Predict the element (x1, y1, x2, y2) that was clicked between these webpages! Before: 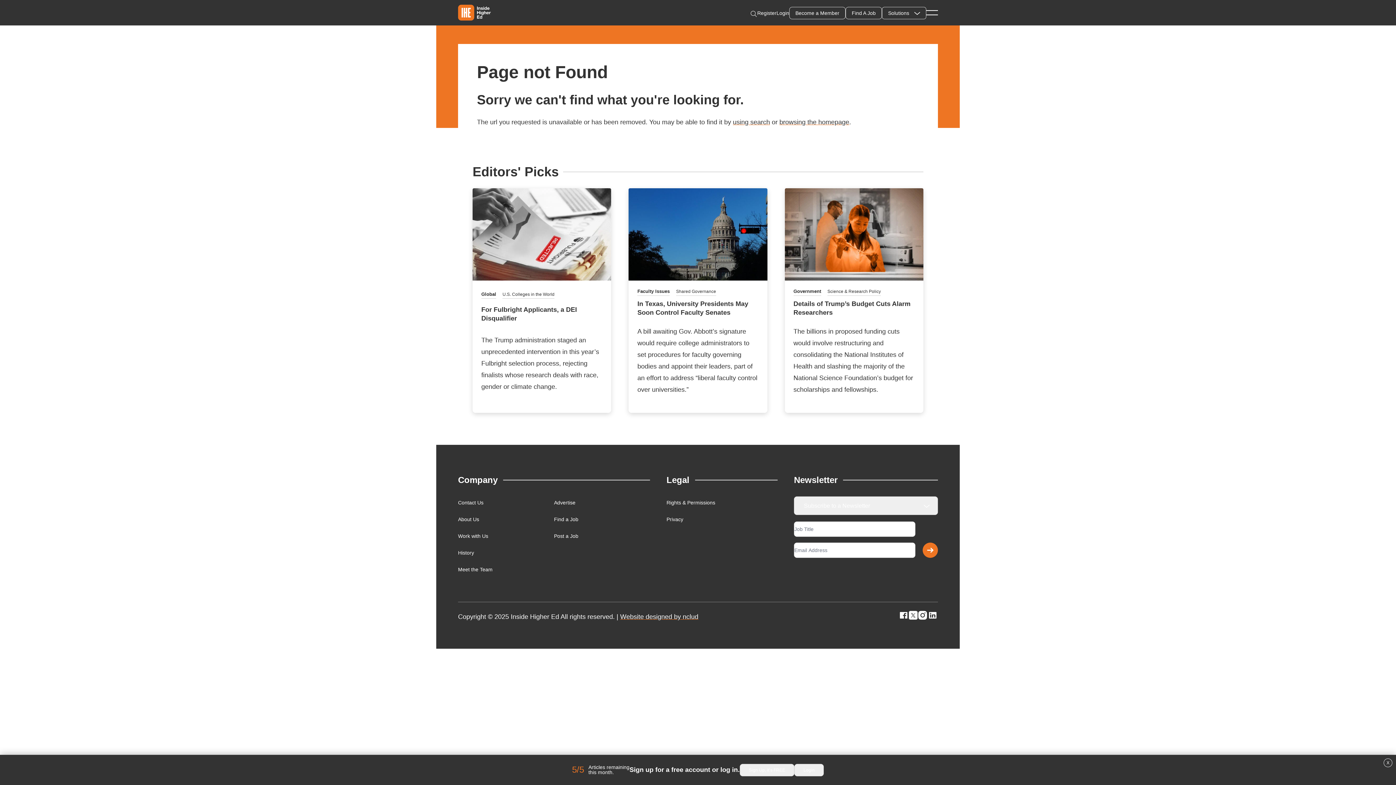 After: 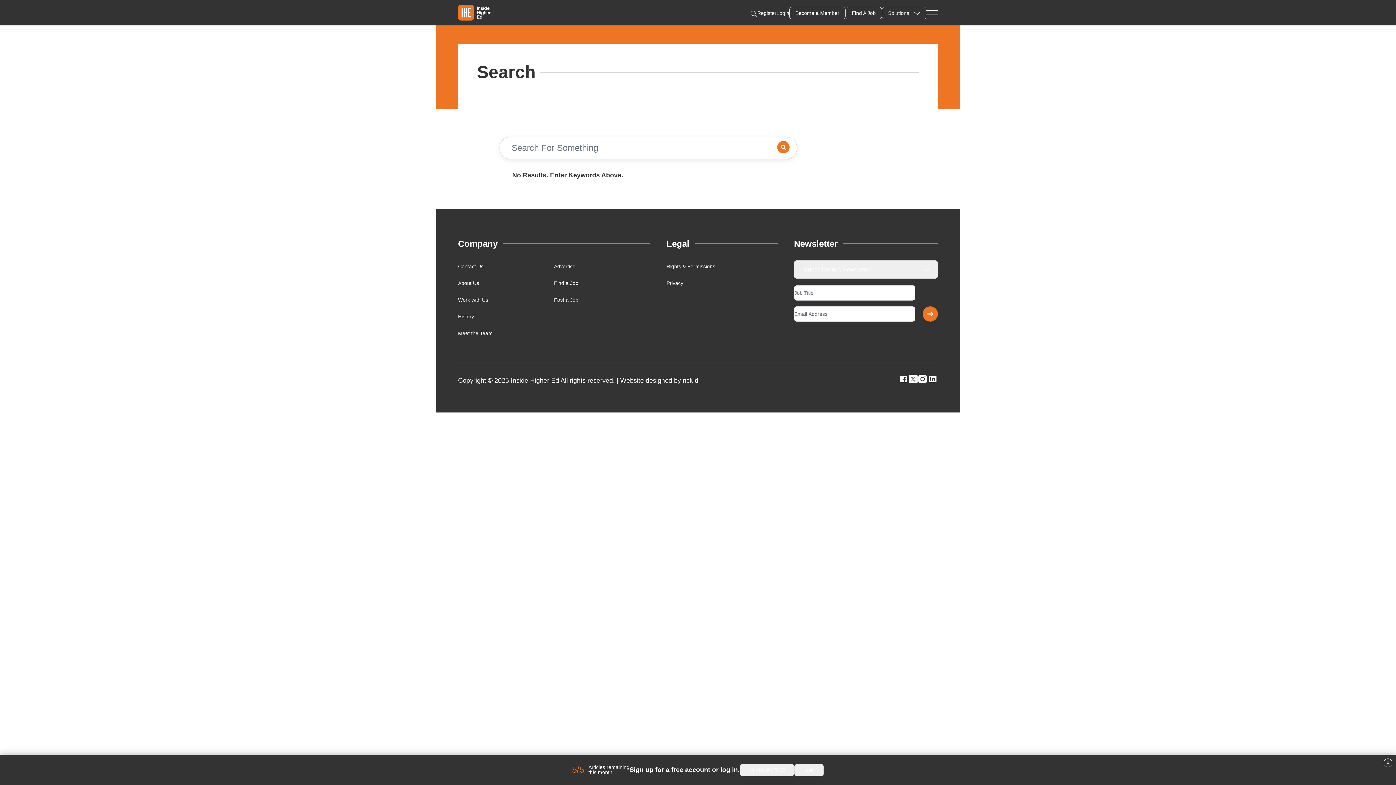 Action: label: using search bbox: (733, 118, 770, 125)